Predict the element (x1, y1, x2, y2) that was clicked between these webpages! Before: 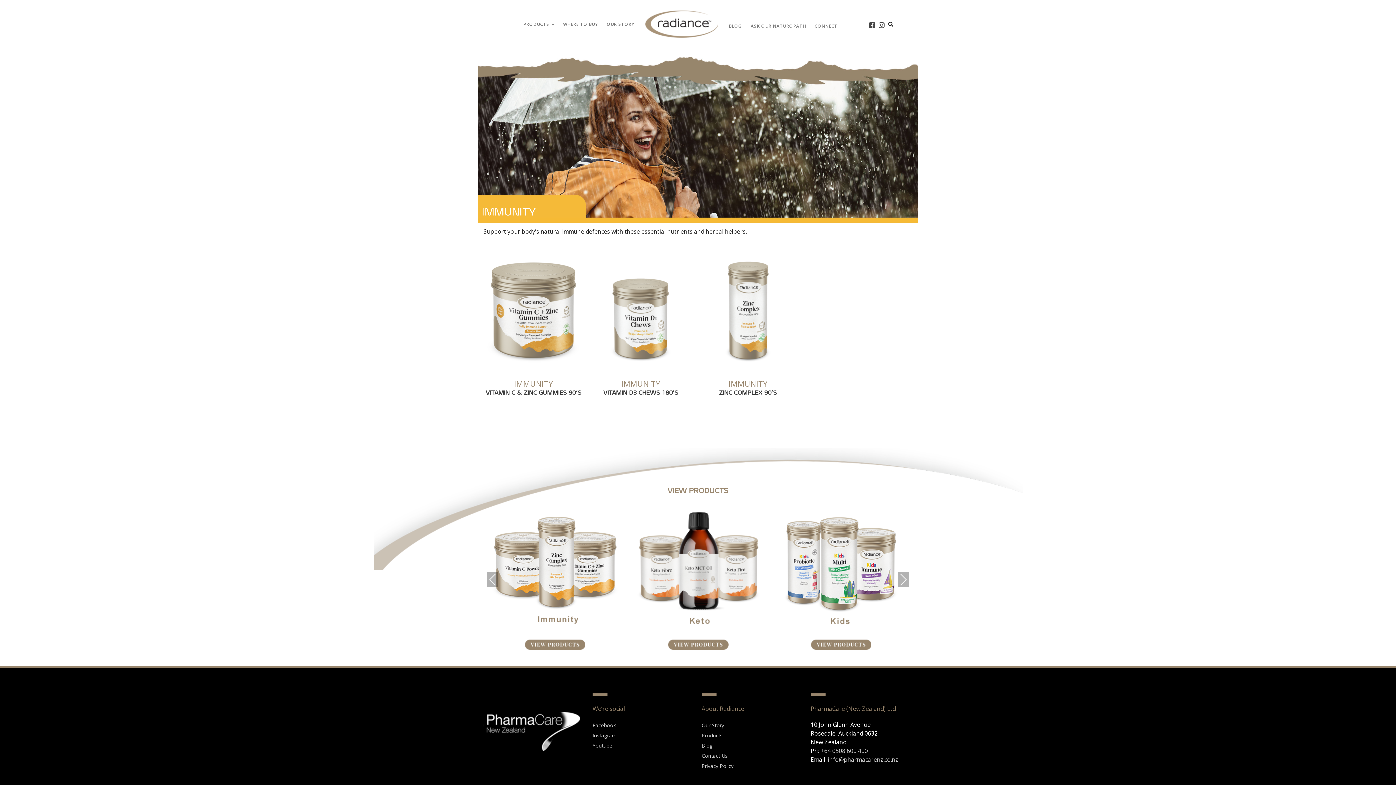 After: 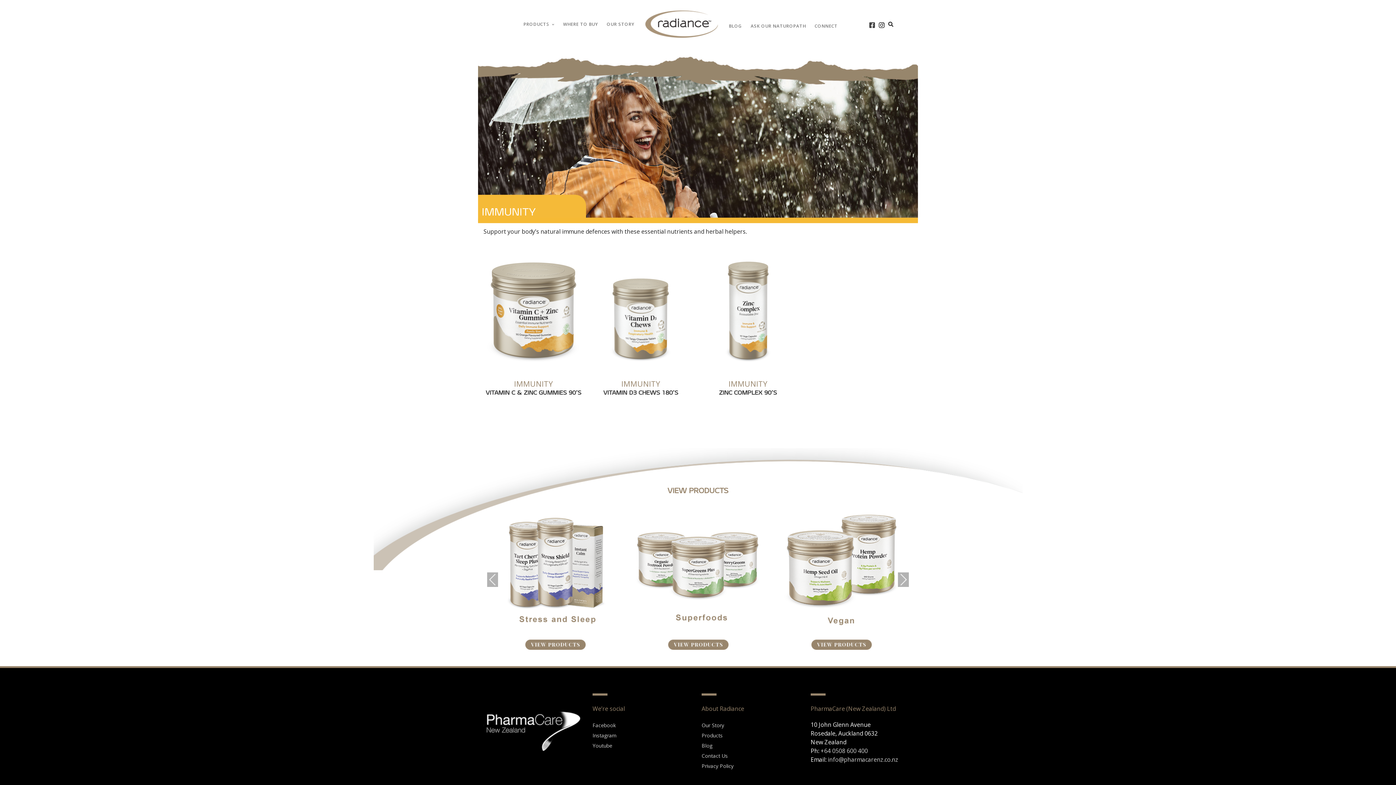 Action: bbox: (879, 20, 884, 29)